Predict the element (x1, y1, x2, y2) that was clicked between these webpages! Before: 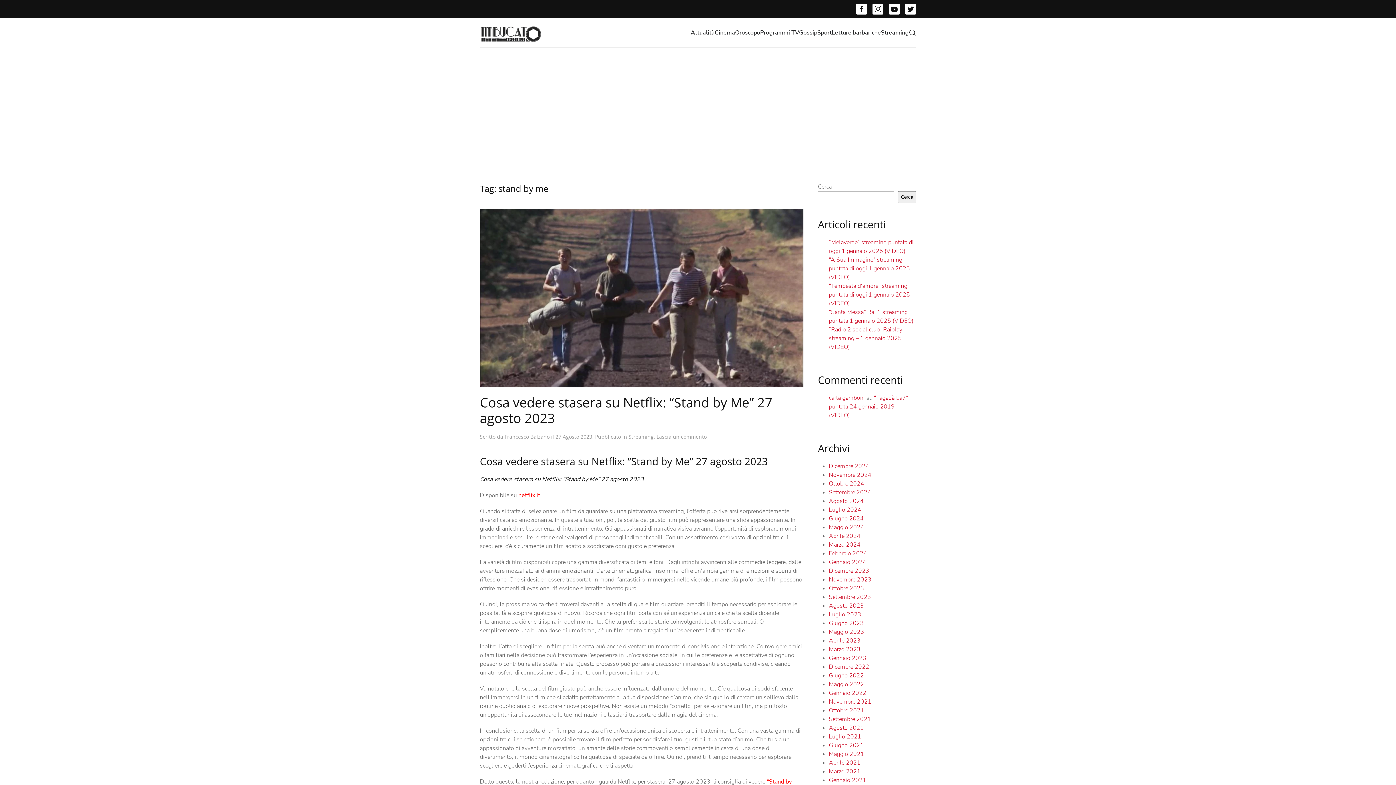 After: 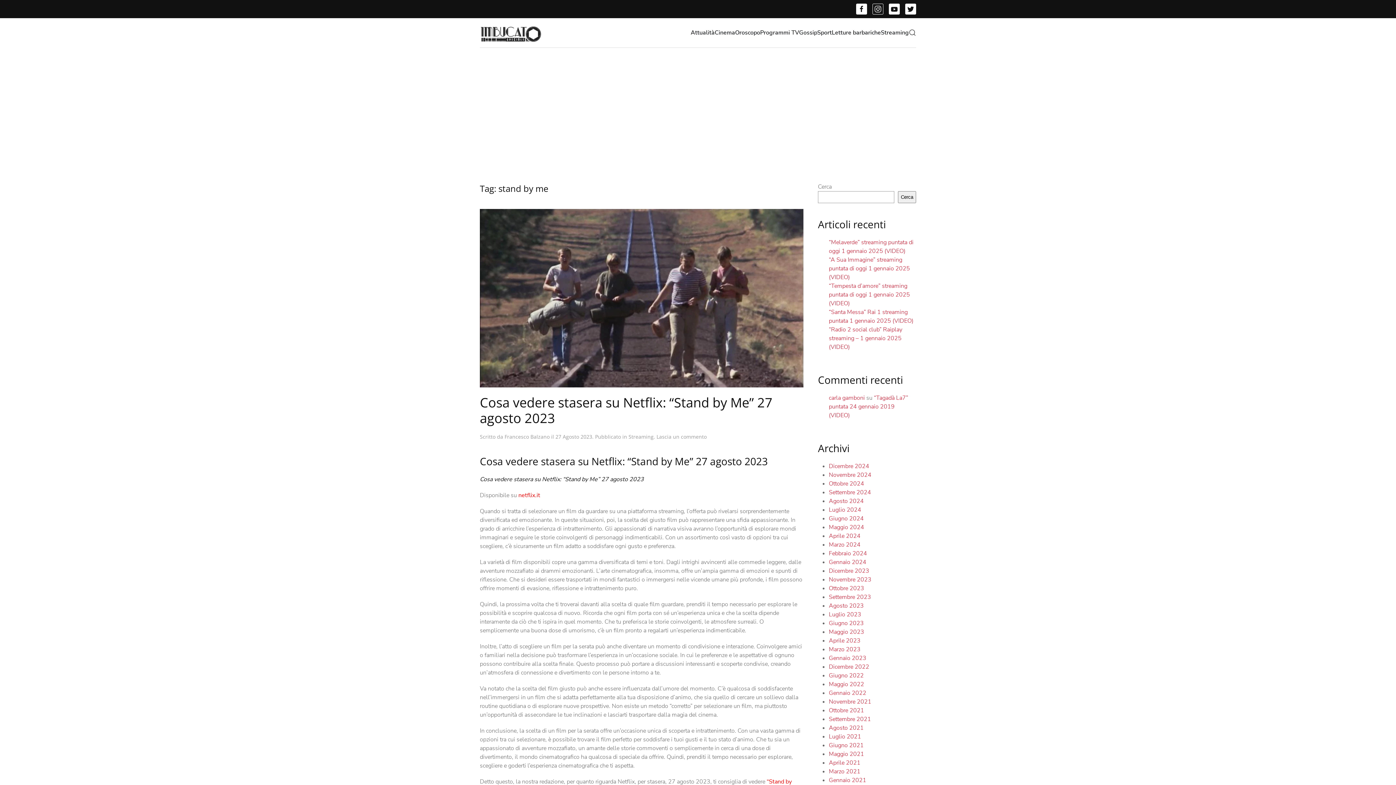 Action: bbox: (872, 3, 883, 14)